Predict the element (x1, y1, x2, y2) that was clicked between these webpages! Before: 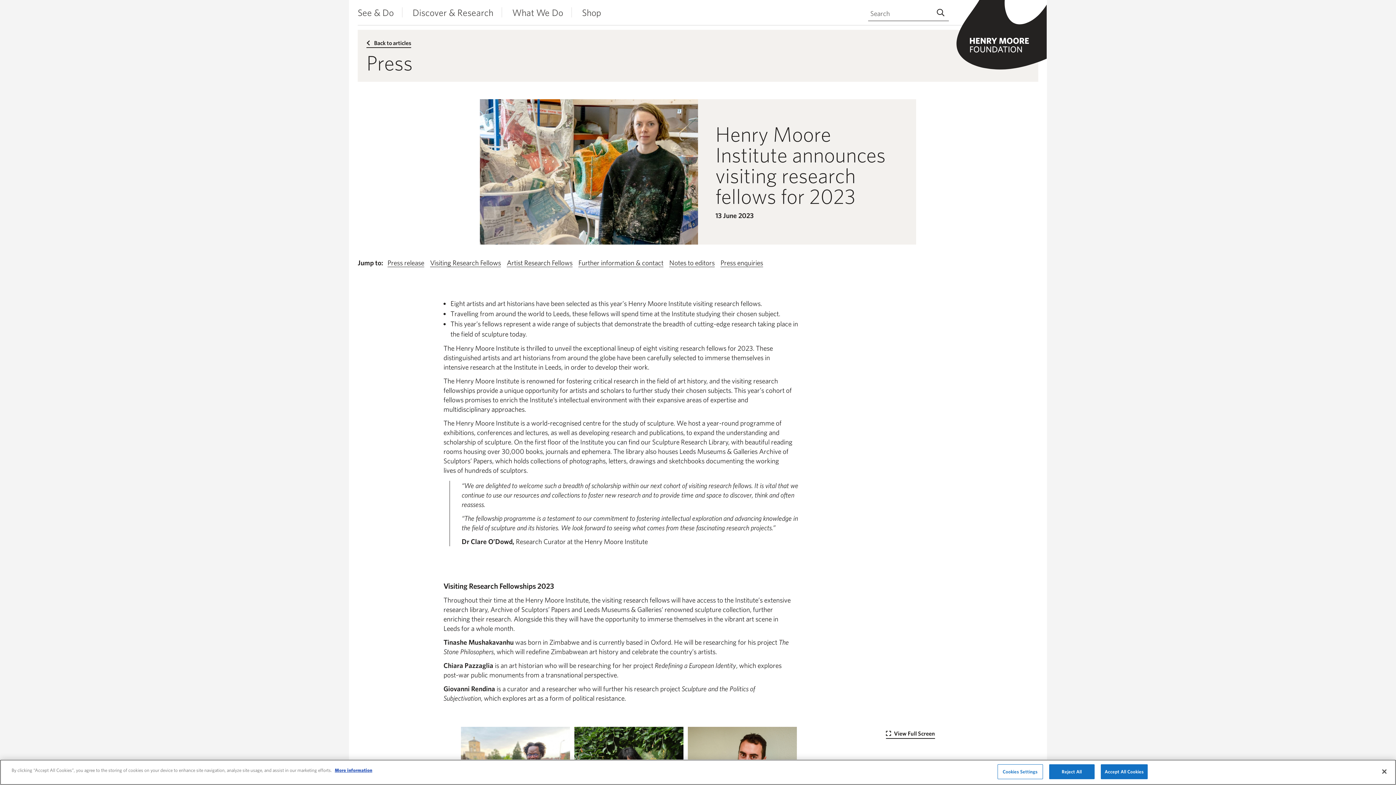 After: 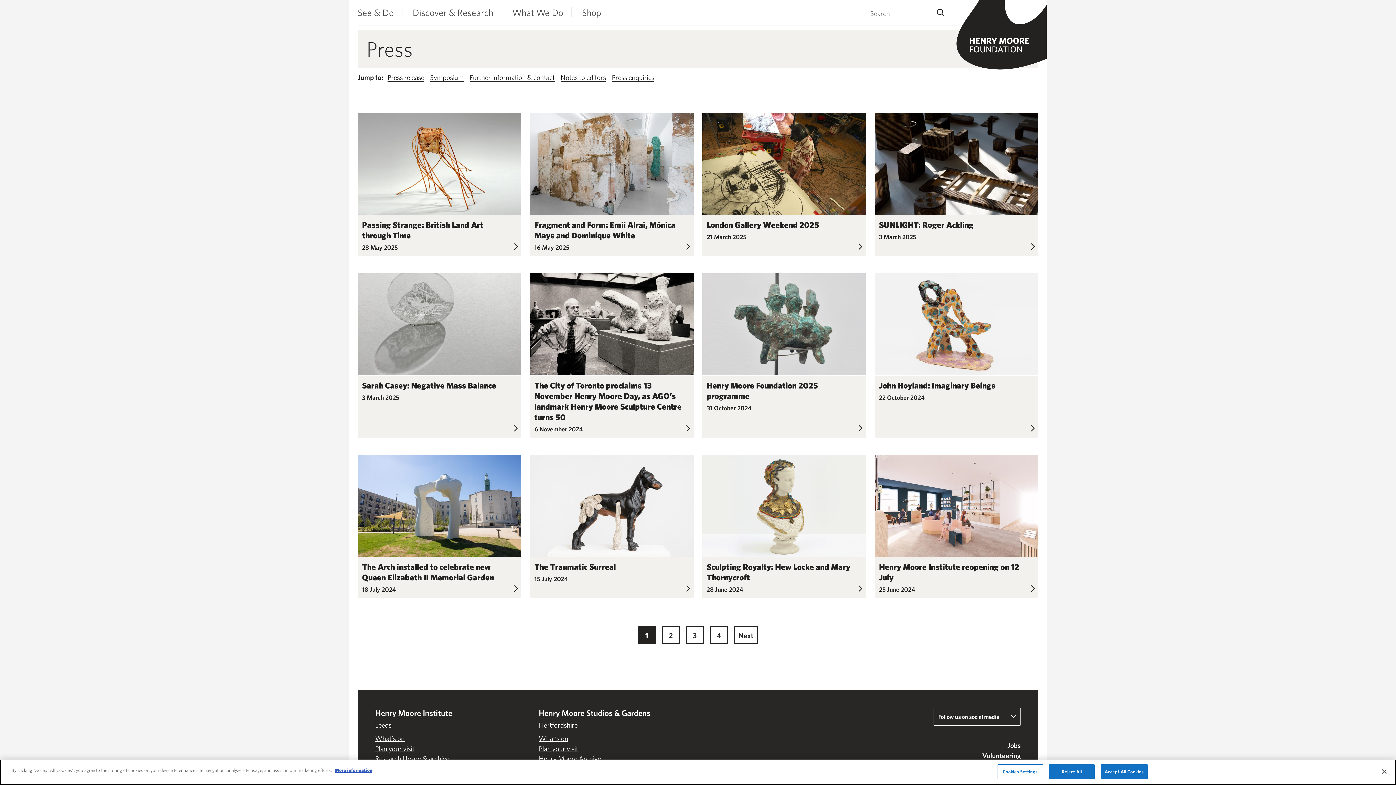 Action: label:  Back to articles bbox: (366, 38, 411, 48)